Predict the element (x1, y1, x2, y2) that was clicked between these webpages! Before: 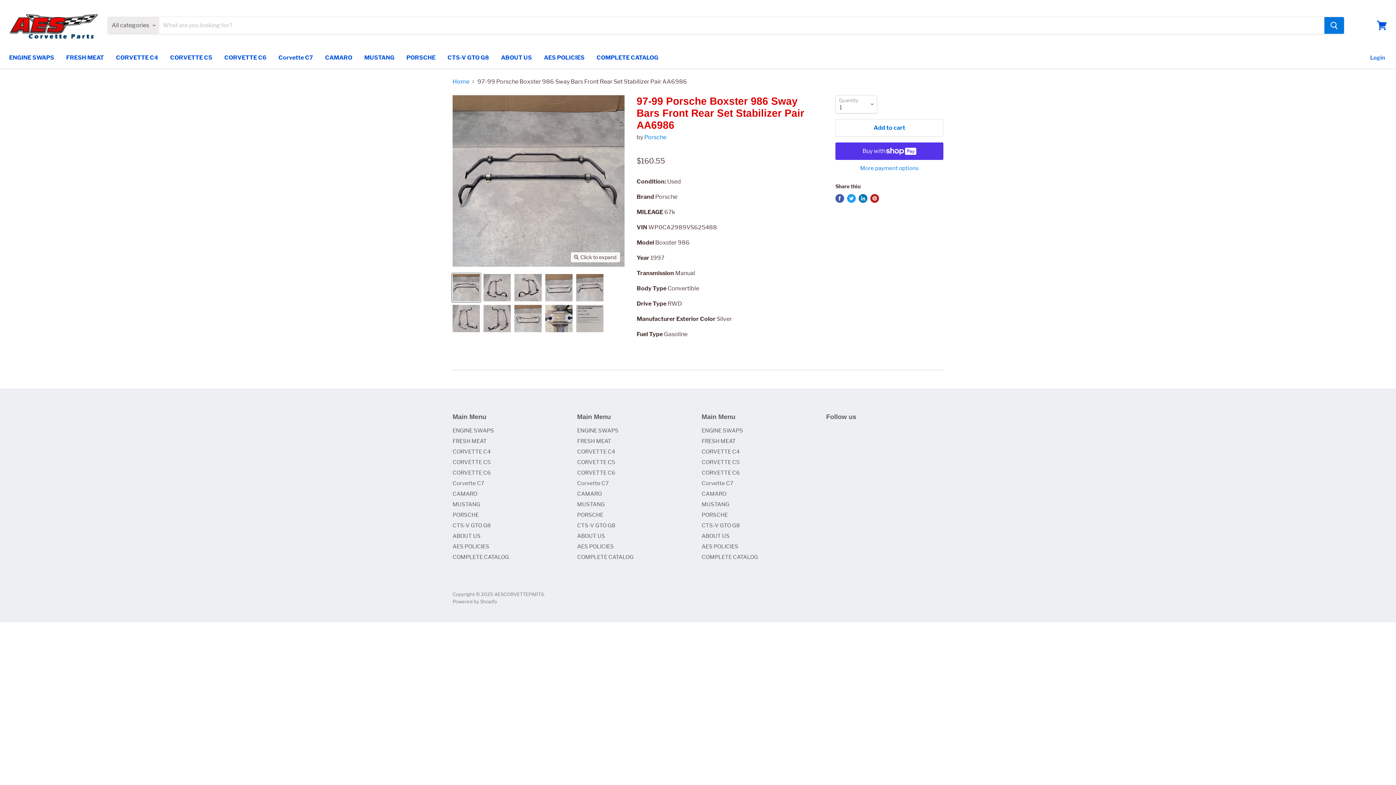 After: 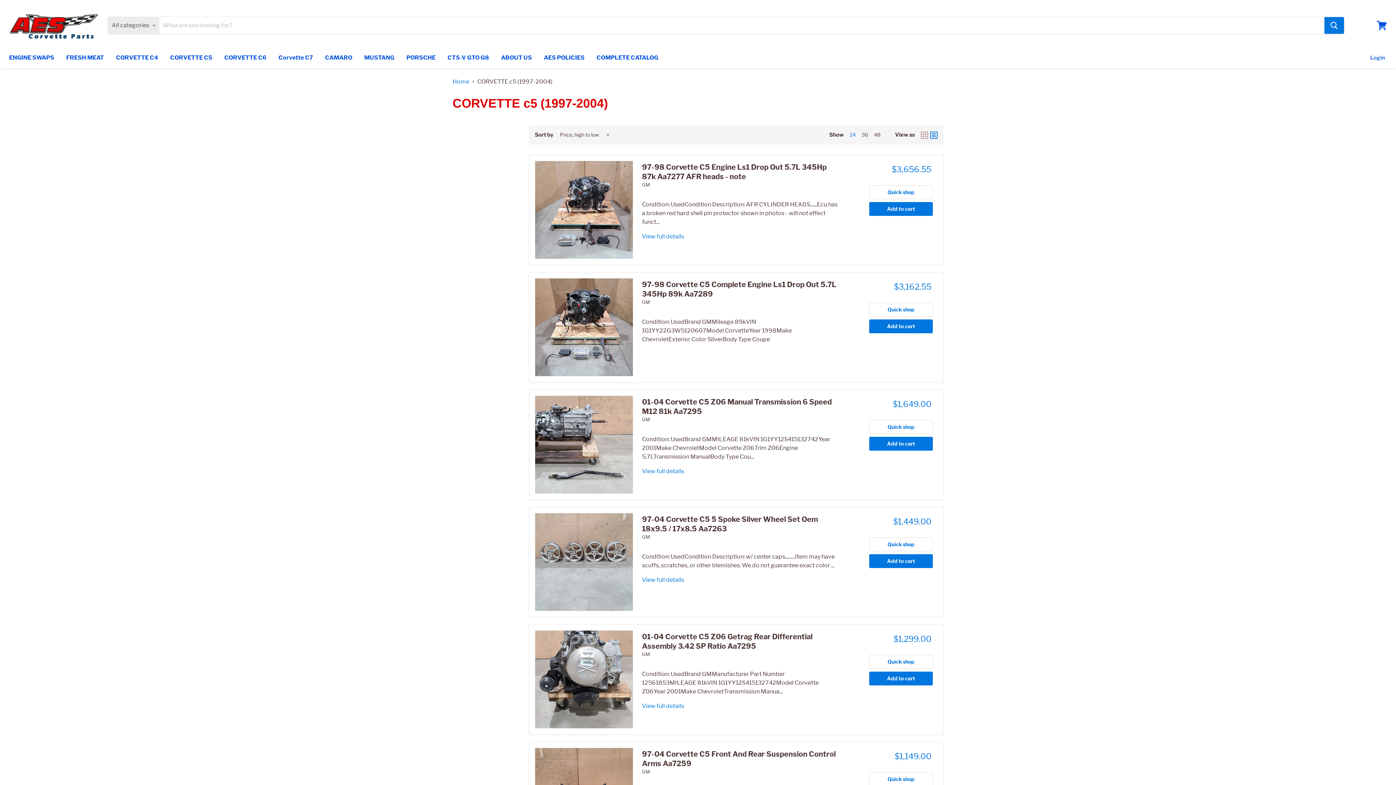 Action: label: CORVETTE C5 bbox: (577, 459, 615, 465)